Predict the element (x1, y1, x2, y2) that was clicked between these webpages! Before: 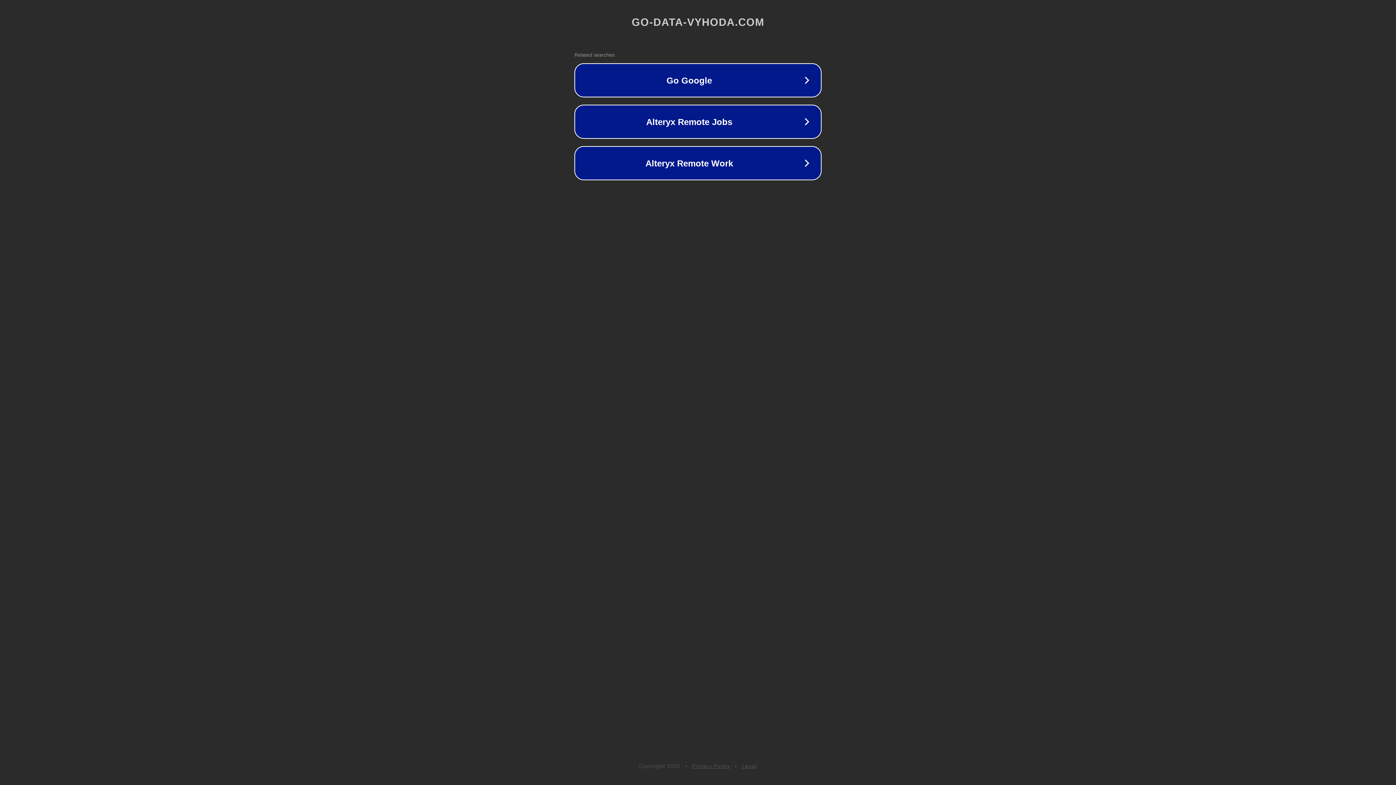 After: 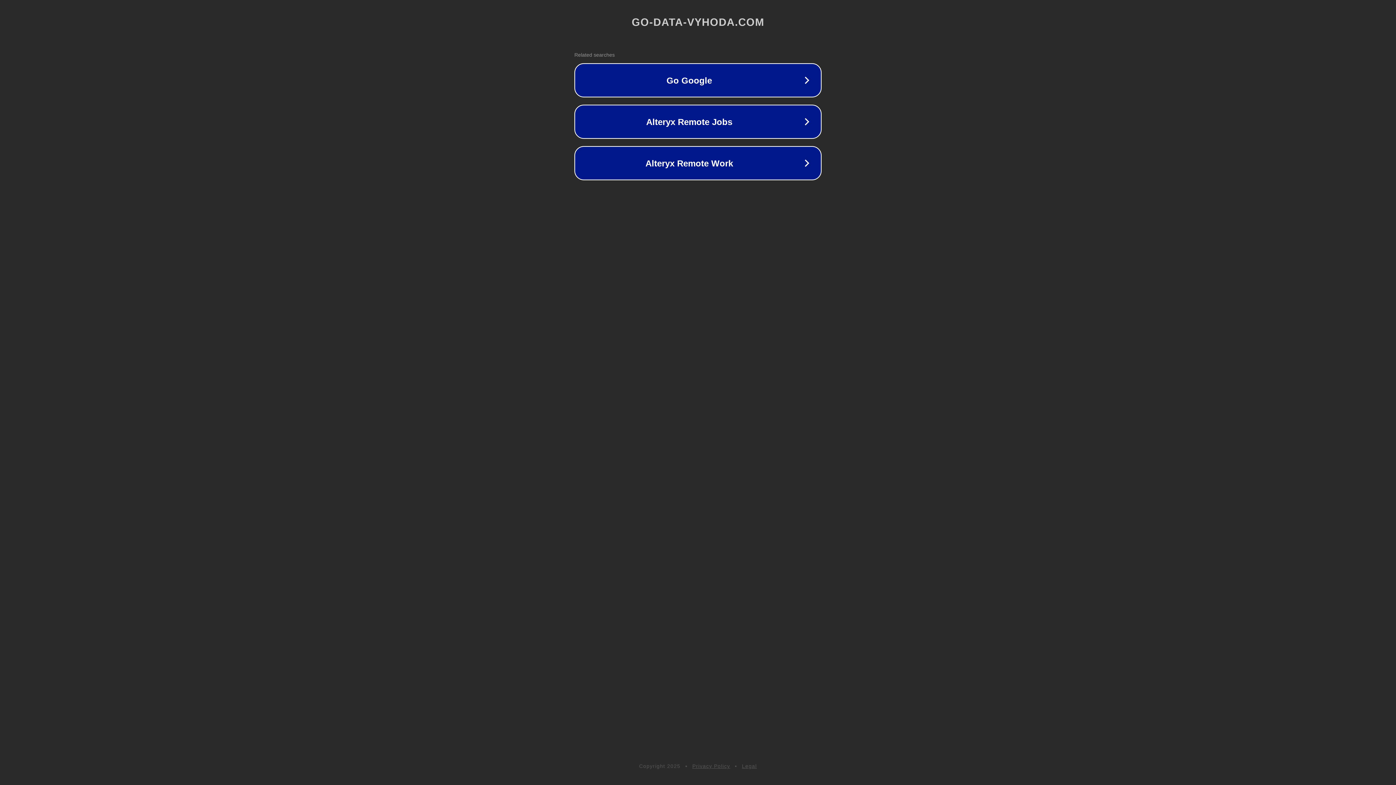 Action: bbox: (742, 763, 757, 769) label: Legal